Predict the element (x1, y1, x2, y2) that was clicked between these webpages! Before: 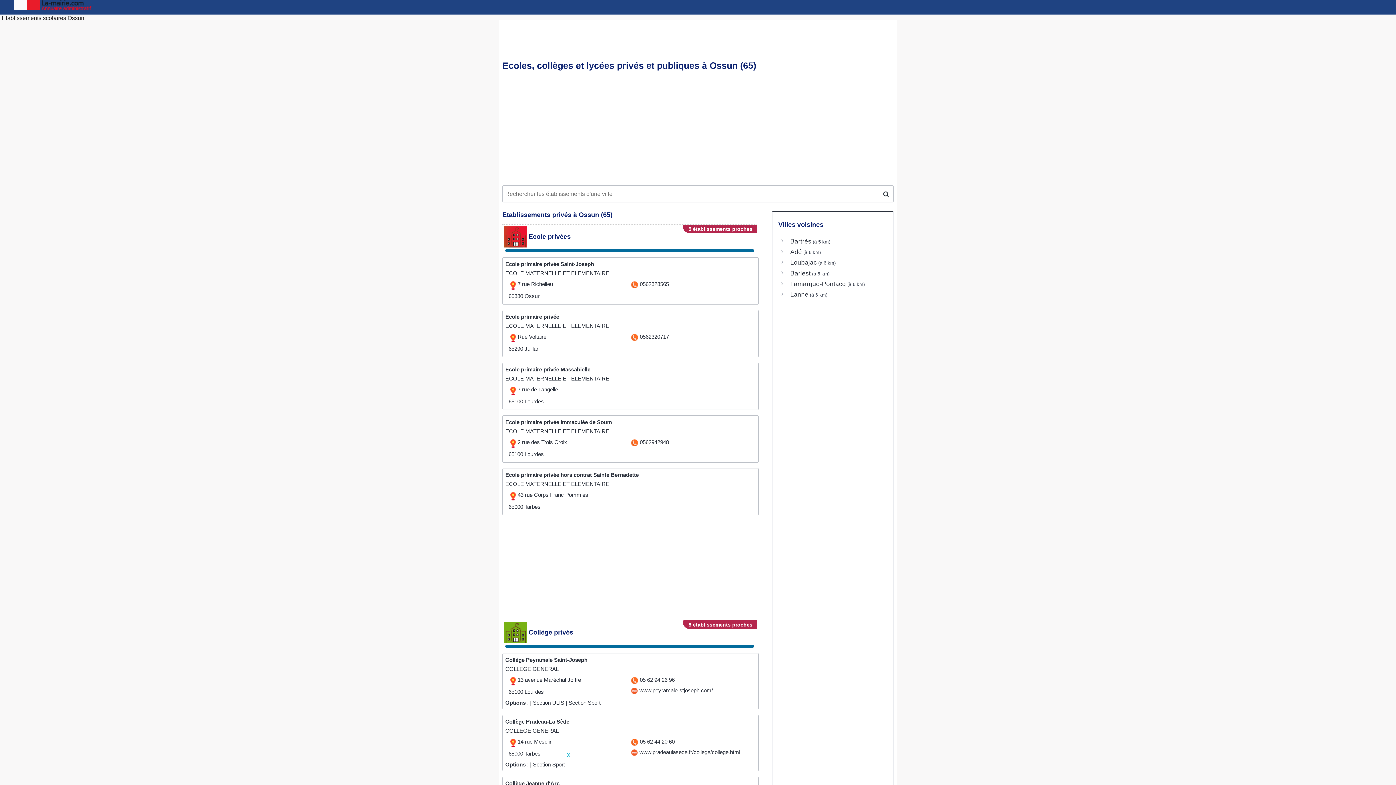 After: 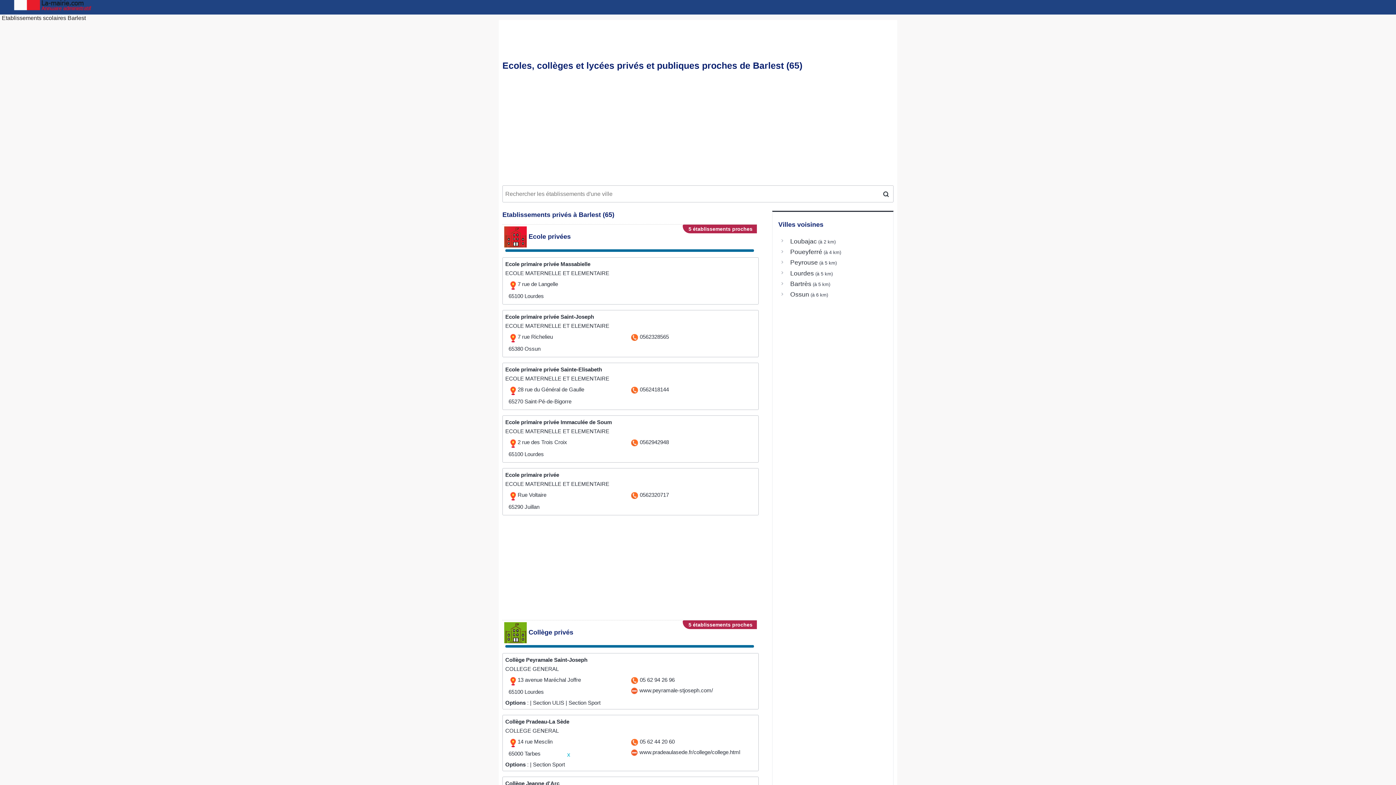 Action: label: Barlest bbox: (790, 268, 810, 277)